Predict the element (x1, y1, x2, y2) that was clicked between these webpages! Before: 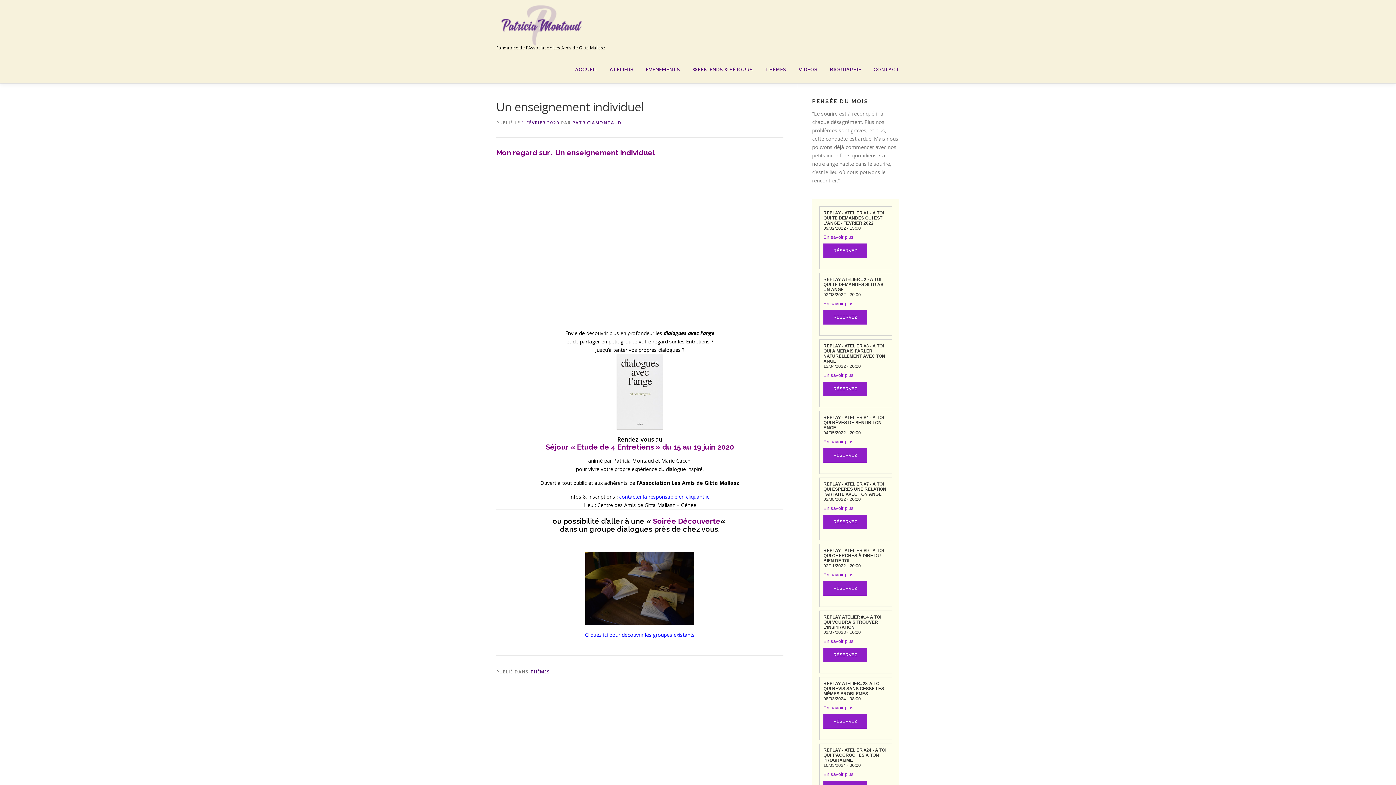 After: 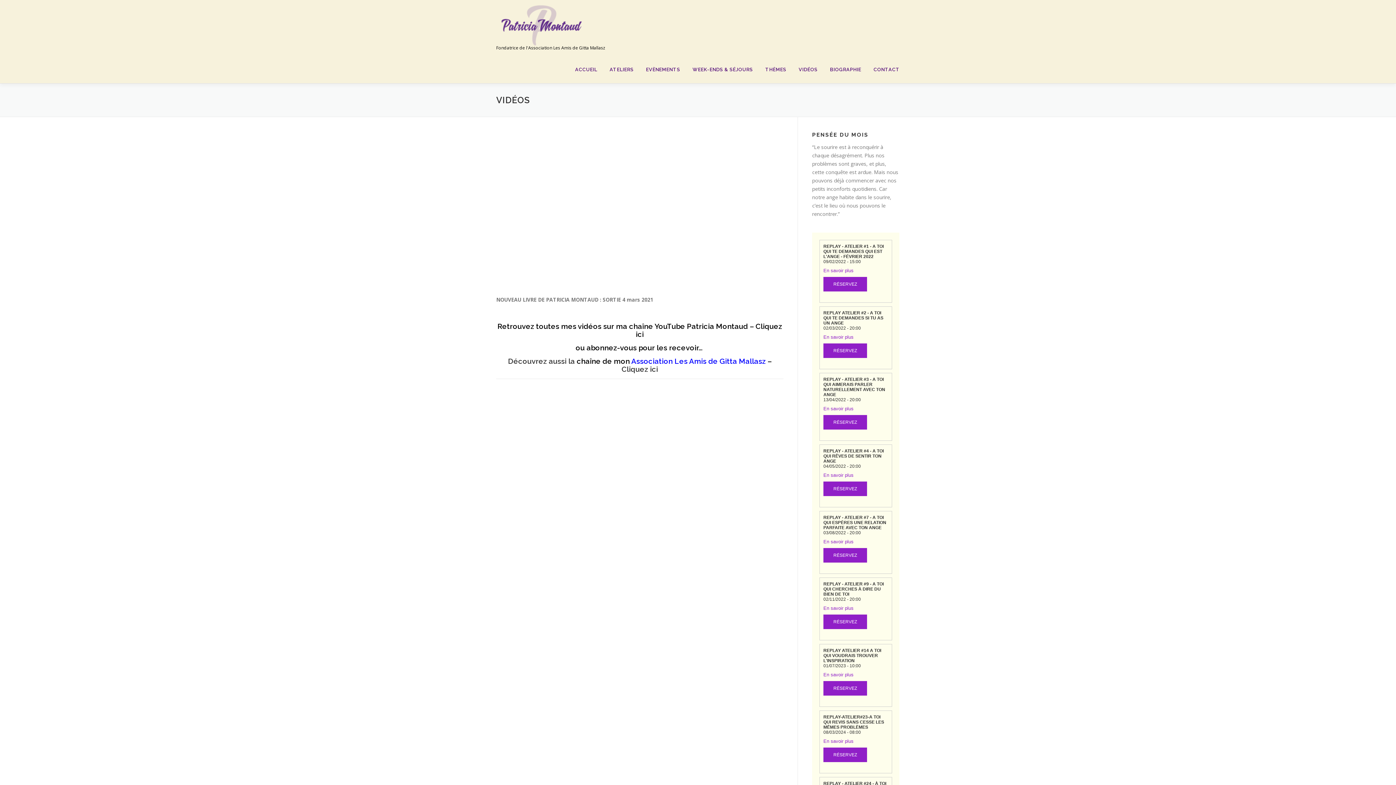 Action: bbox: (792, 56, 824, 83) label: VIDÉOS